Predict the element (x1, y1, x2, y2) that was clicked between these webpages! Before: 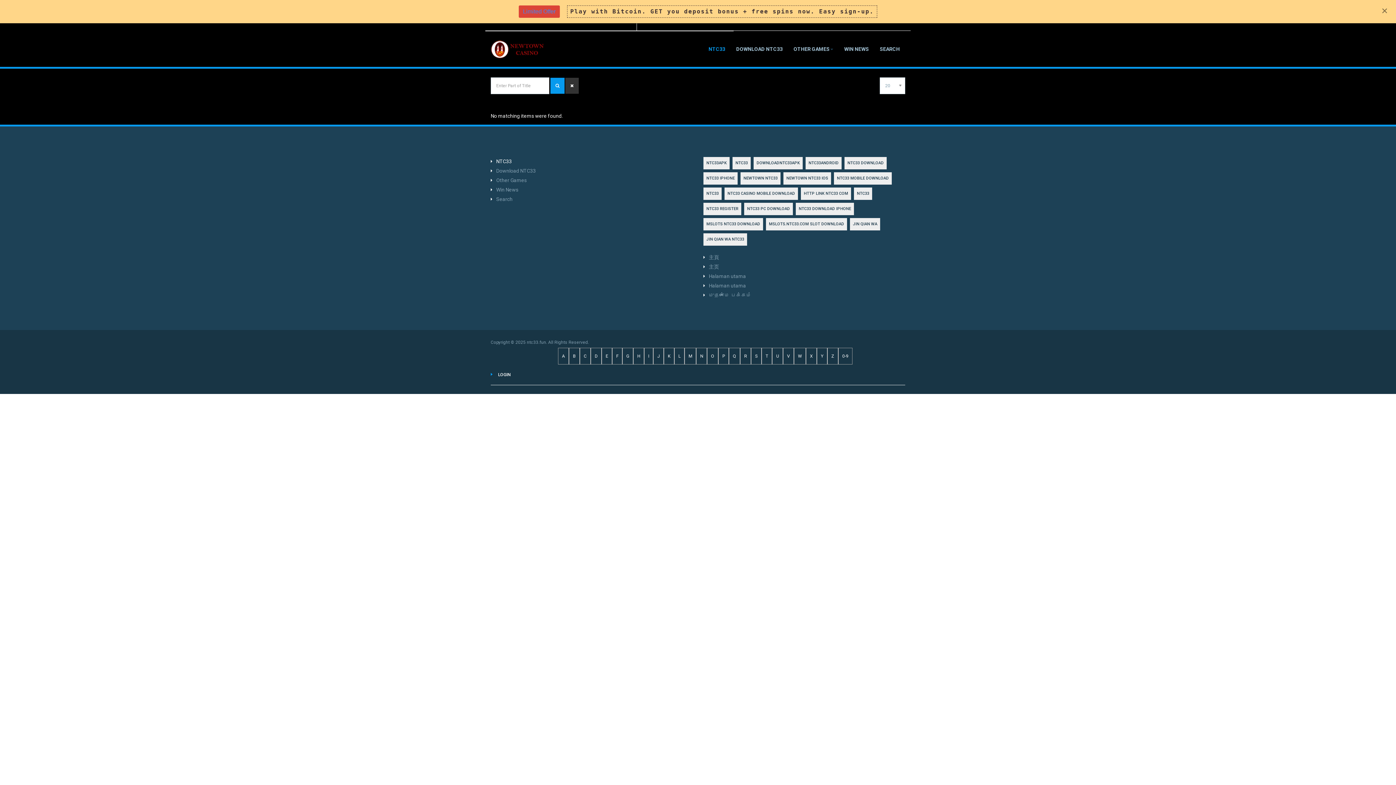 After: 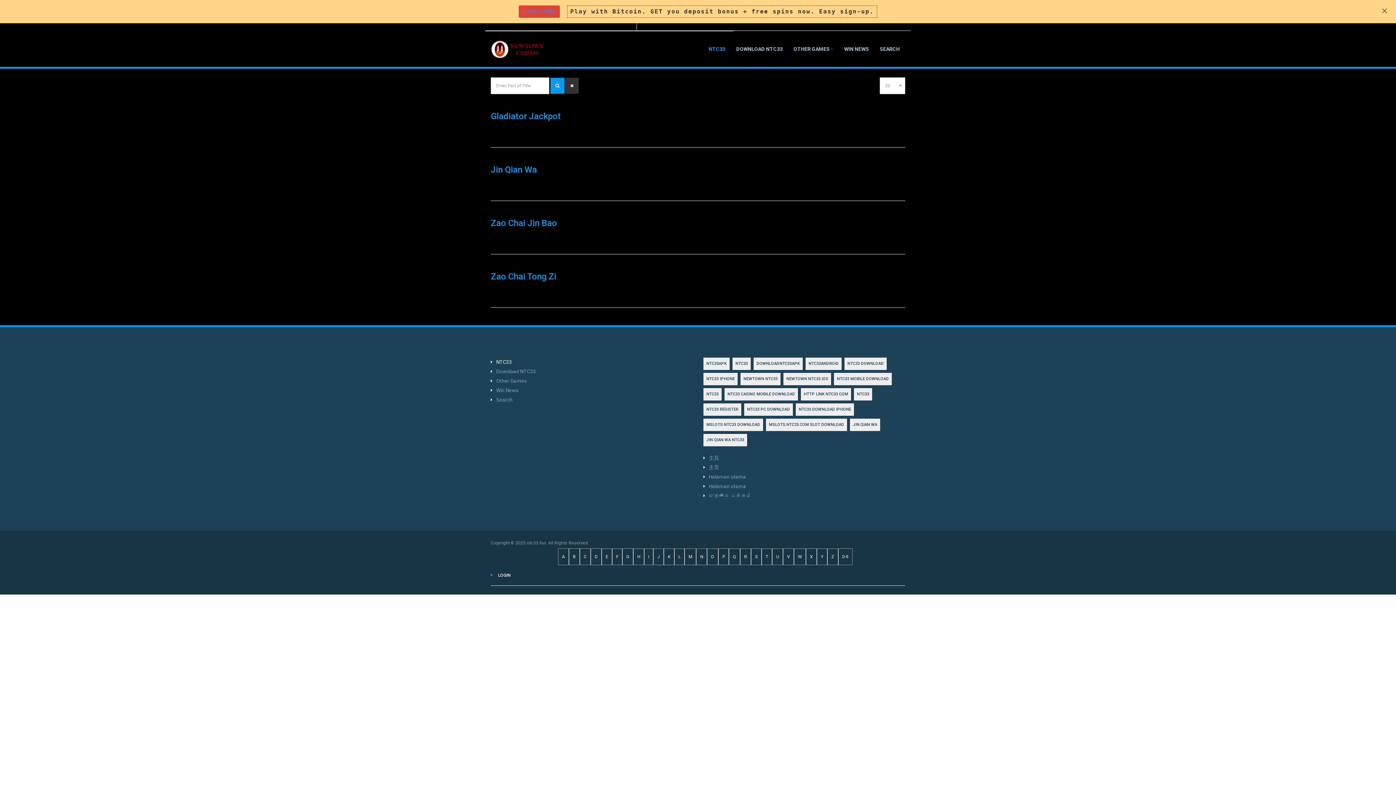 Action: bbox: (703, 187, 721, 200) label: NTC33